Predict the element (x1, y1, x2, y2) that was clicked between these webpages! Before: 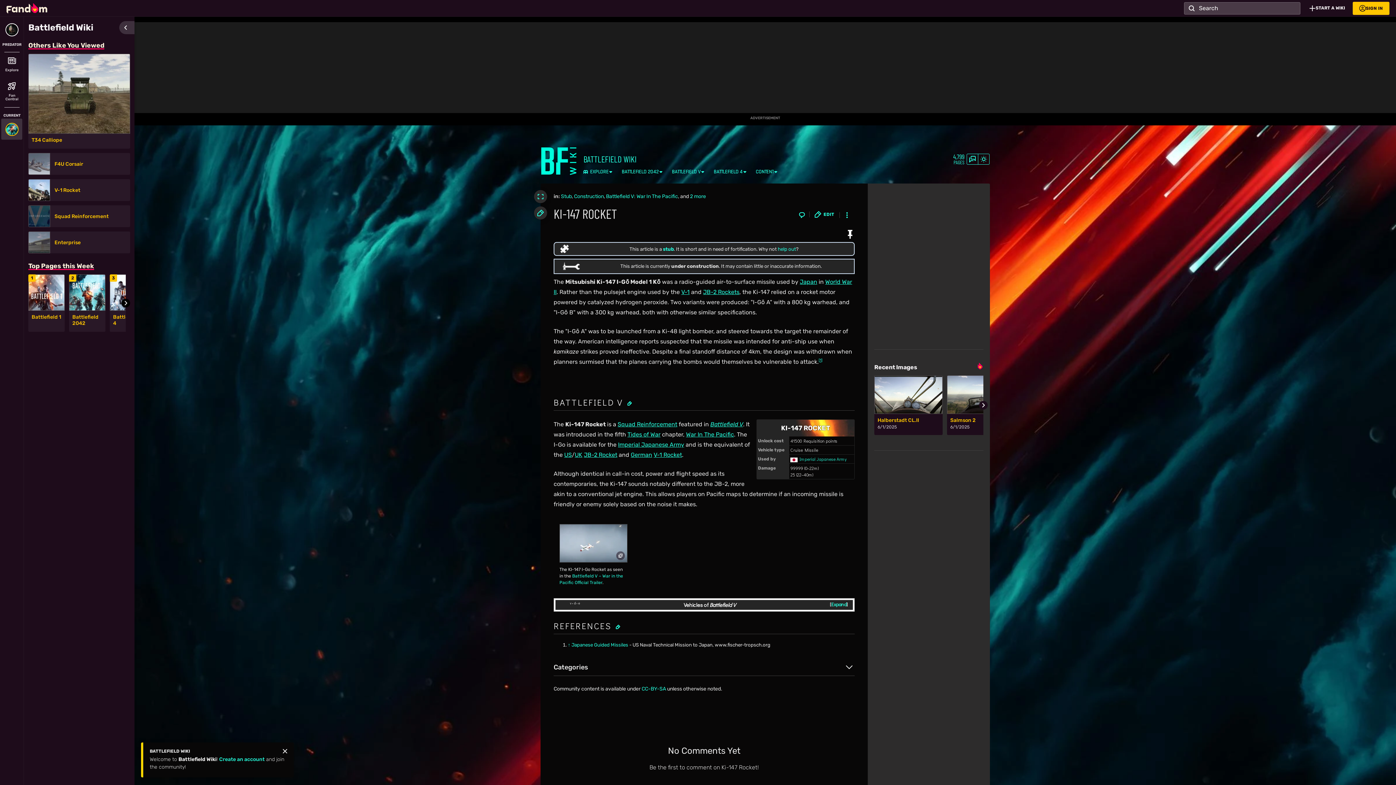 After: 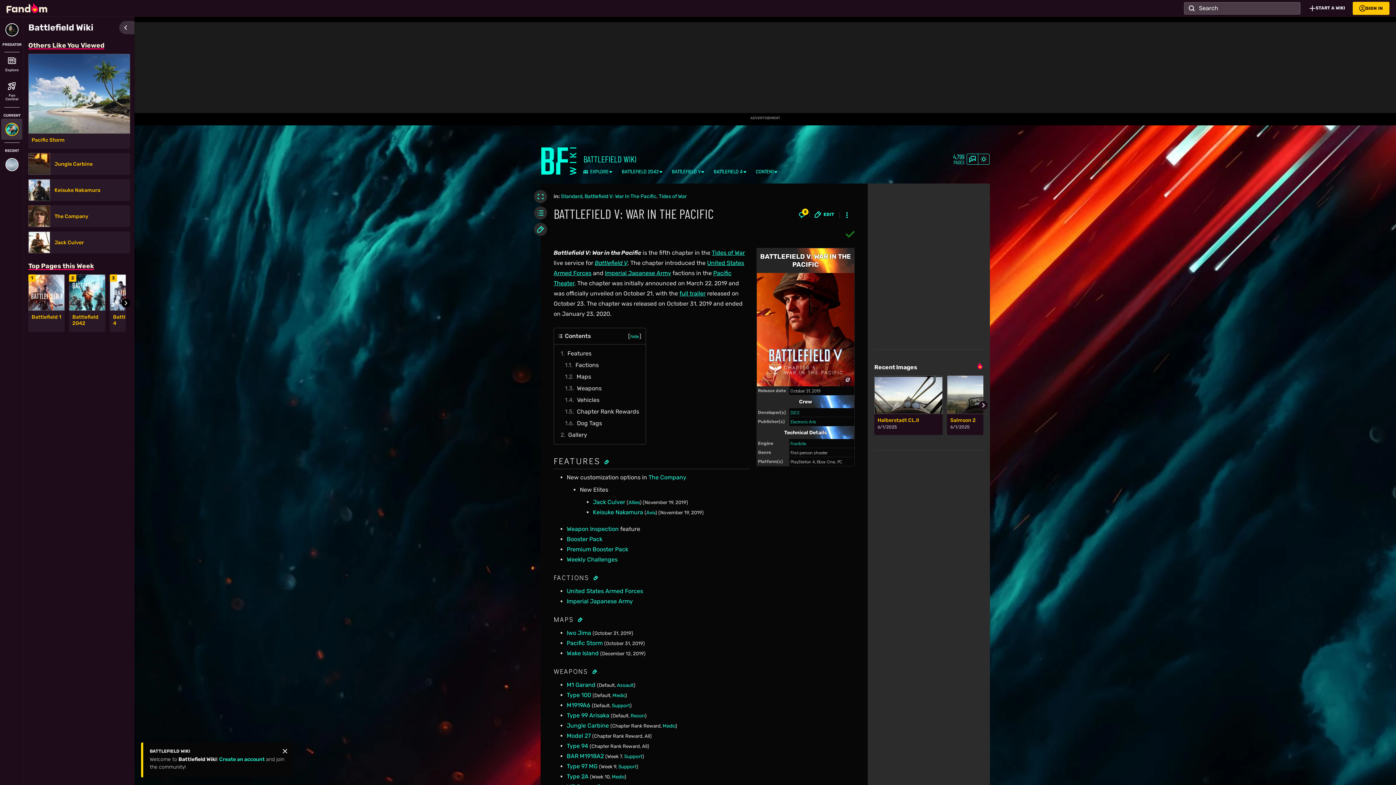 Action: bbox: (686, 431, 734, 438) label: War In The Pacific